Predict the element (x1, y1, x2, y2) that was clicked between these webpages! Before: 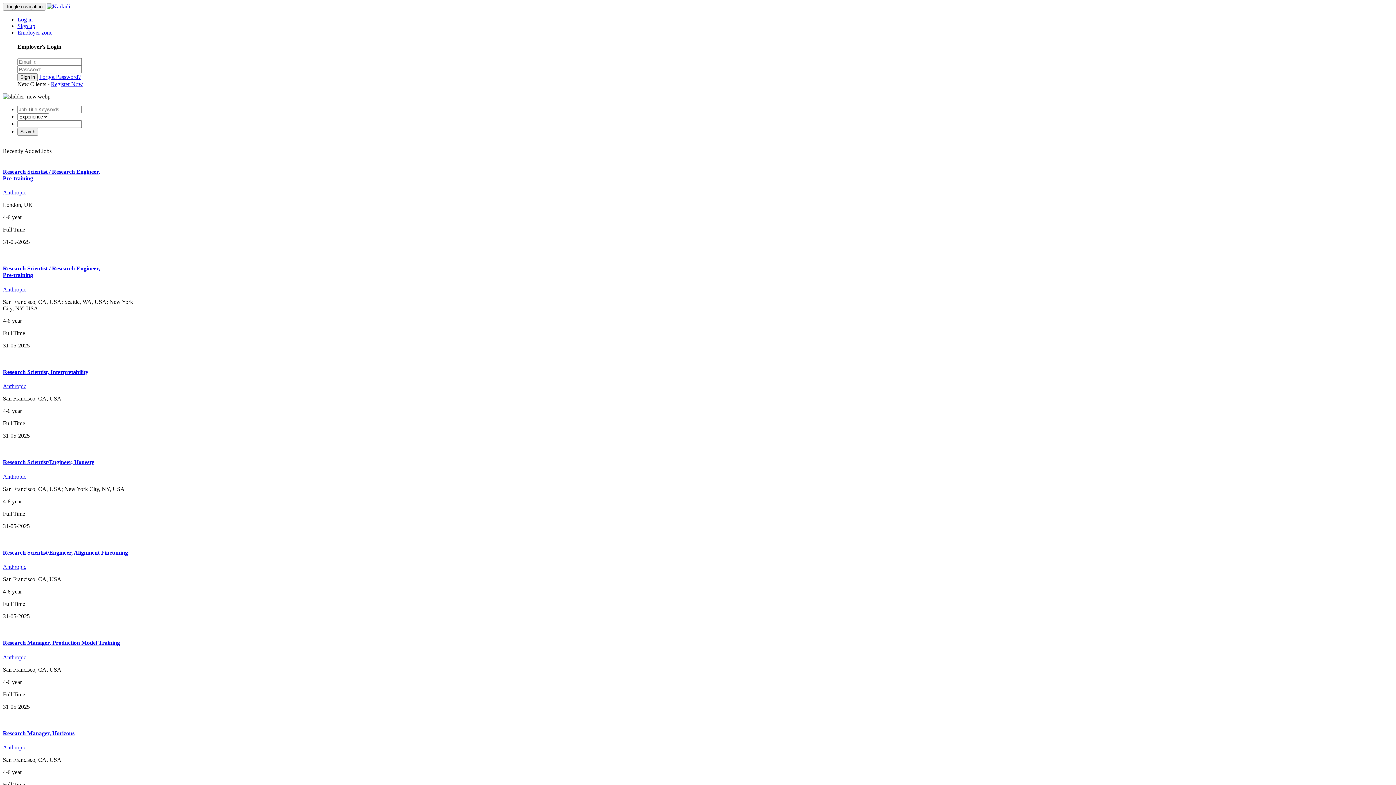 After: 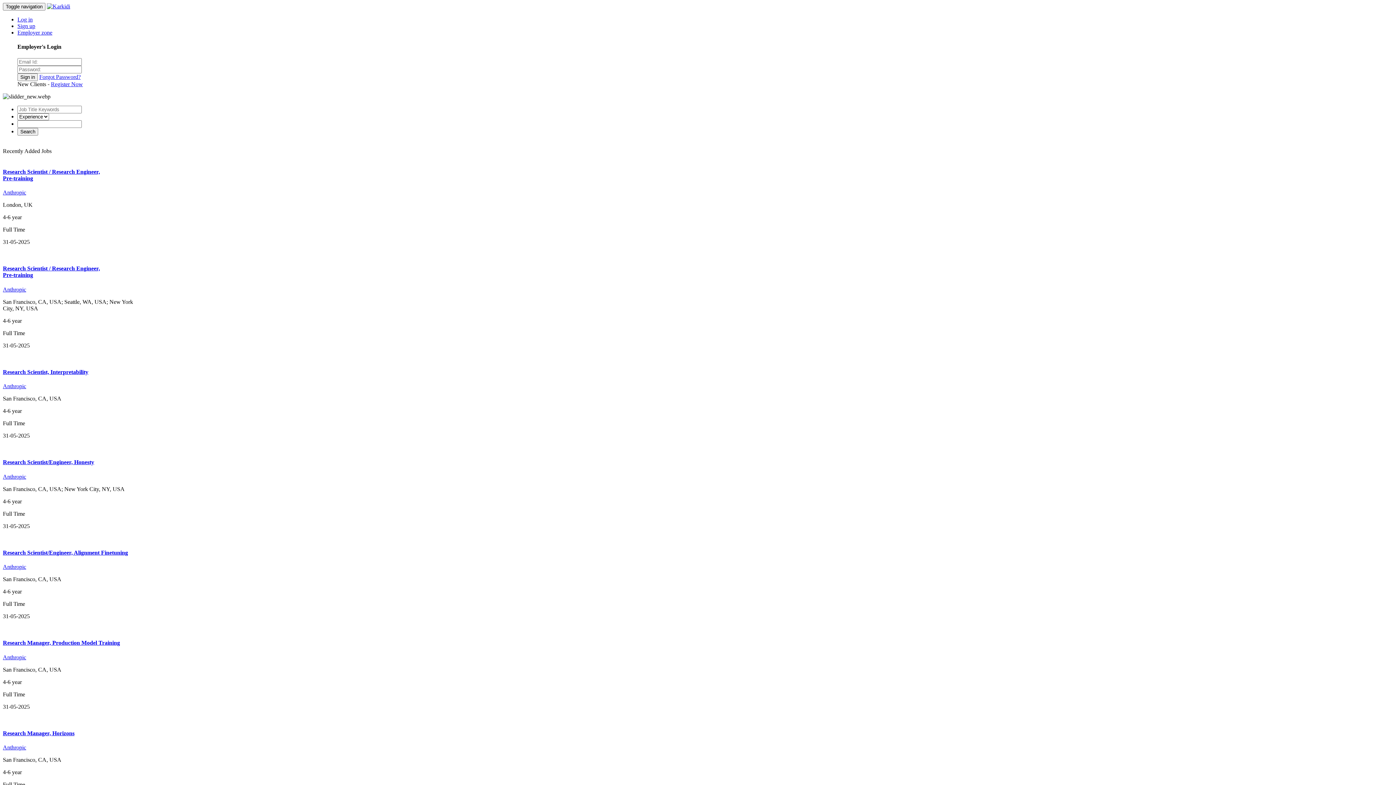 Action: label: Sign up bbox: (17, 22, 35, 29)